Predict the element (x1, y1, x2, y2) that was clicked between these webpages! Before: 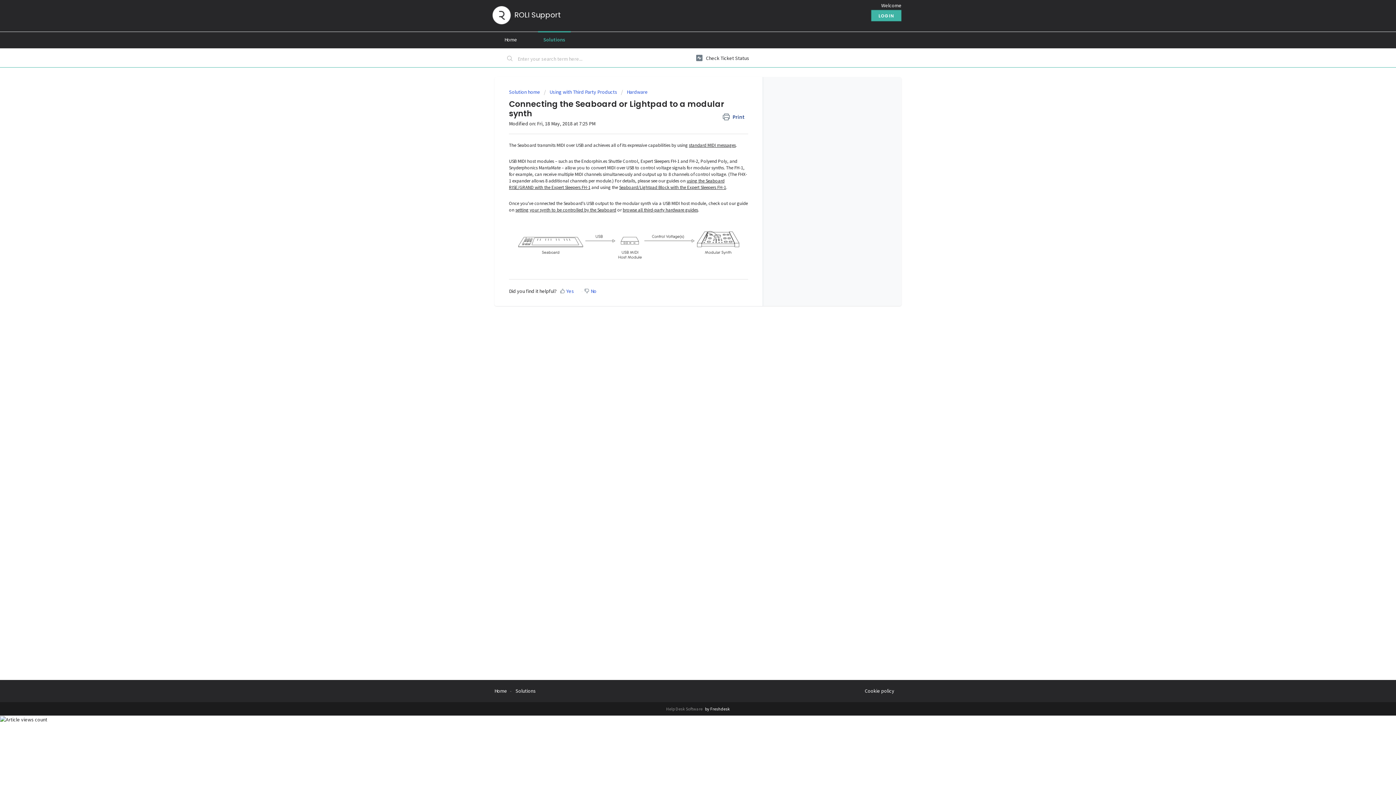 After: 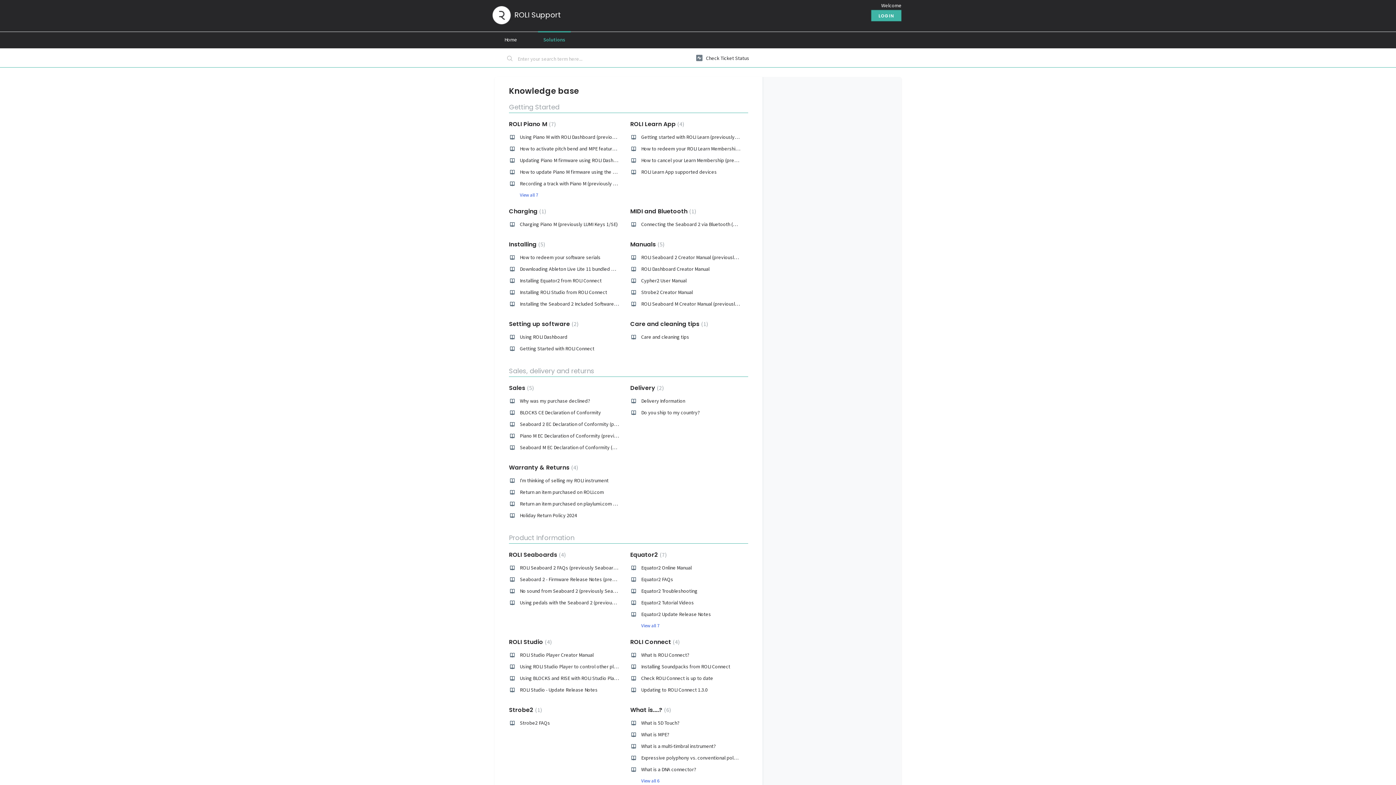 Action: label: Solutions bbox: (515, 687, 536, 694)